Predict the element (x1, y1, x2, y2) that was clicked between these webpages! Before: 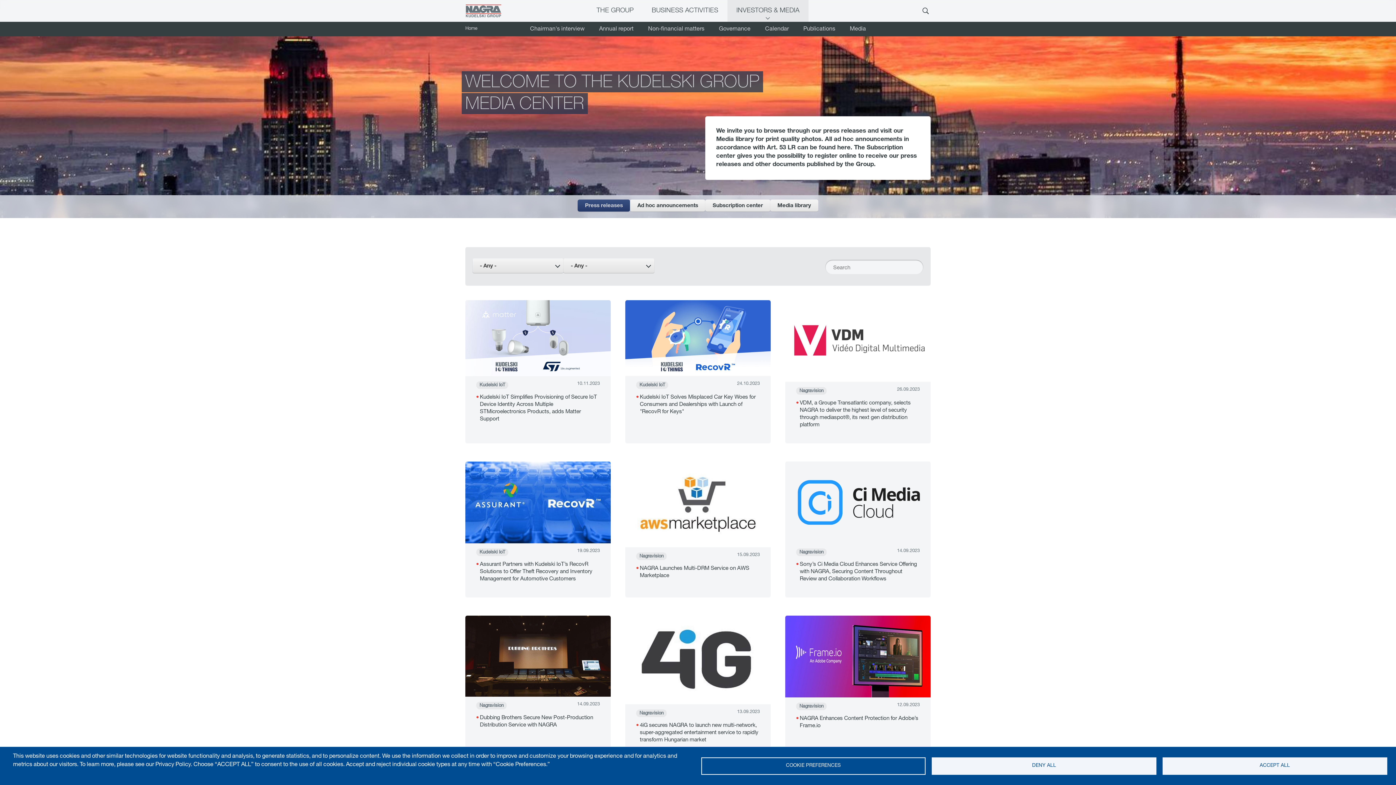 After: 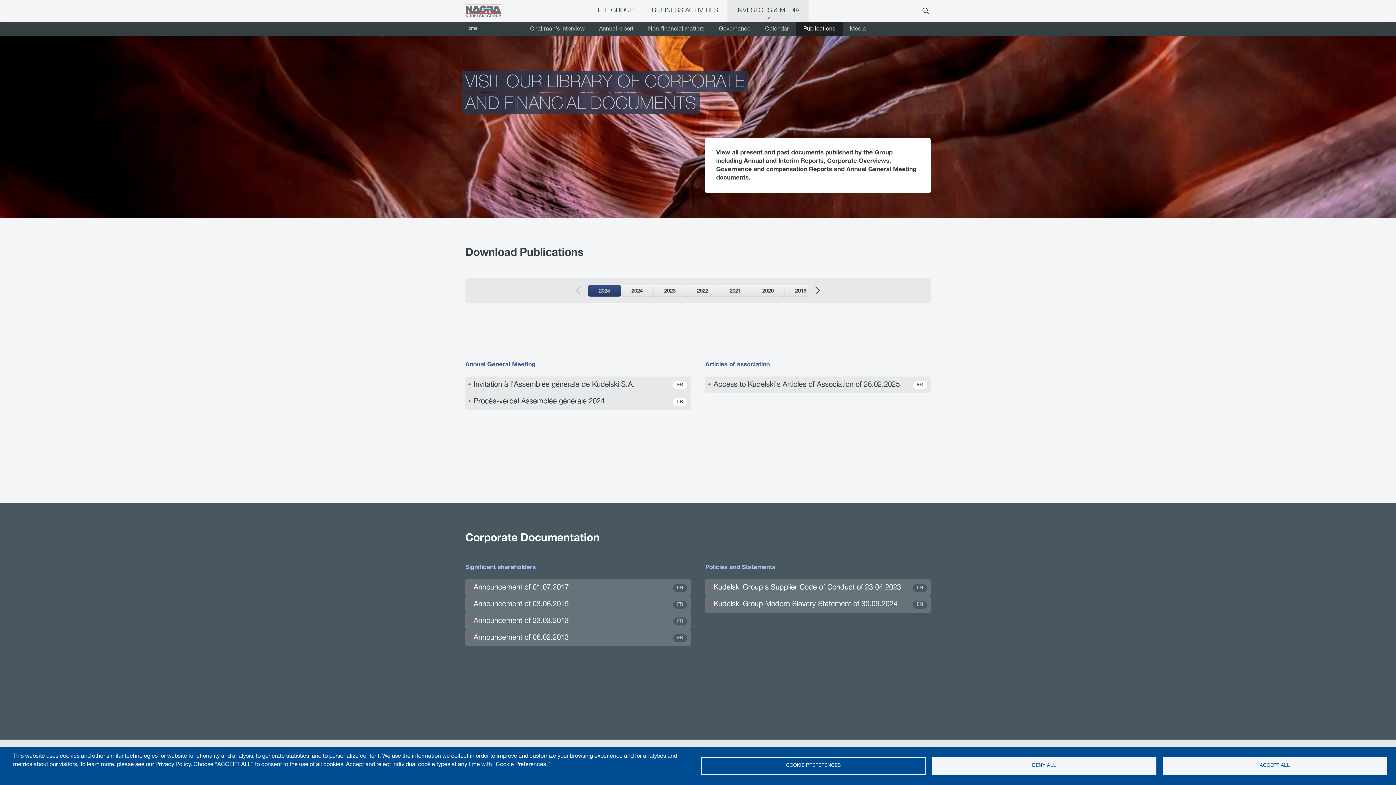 Action: label: Publications bbox: (796, 21, 842, 36)